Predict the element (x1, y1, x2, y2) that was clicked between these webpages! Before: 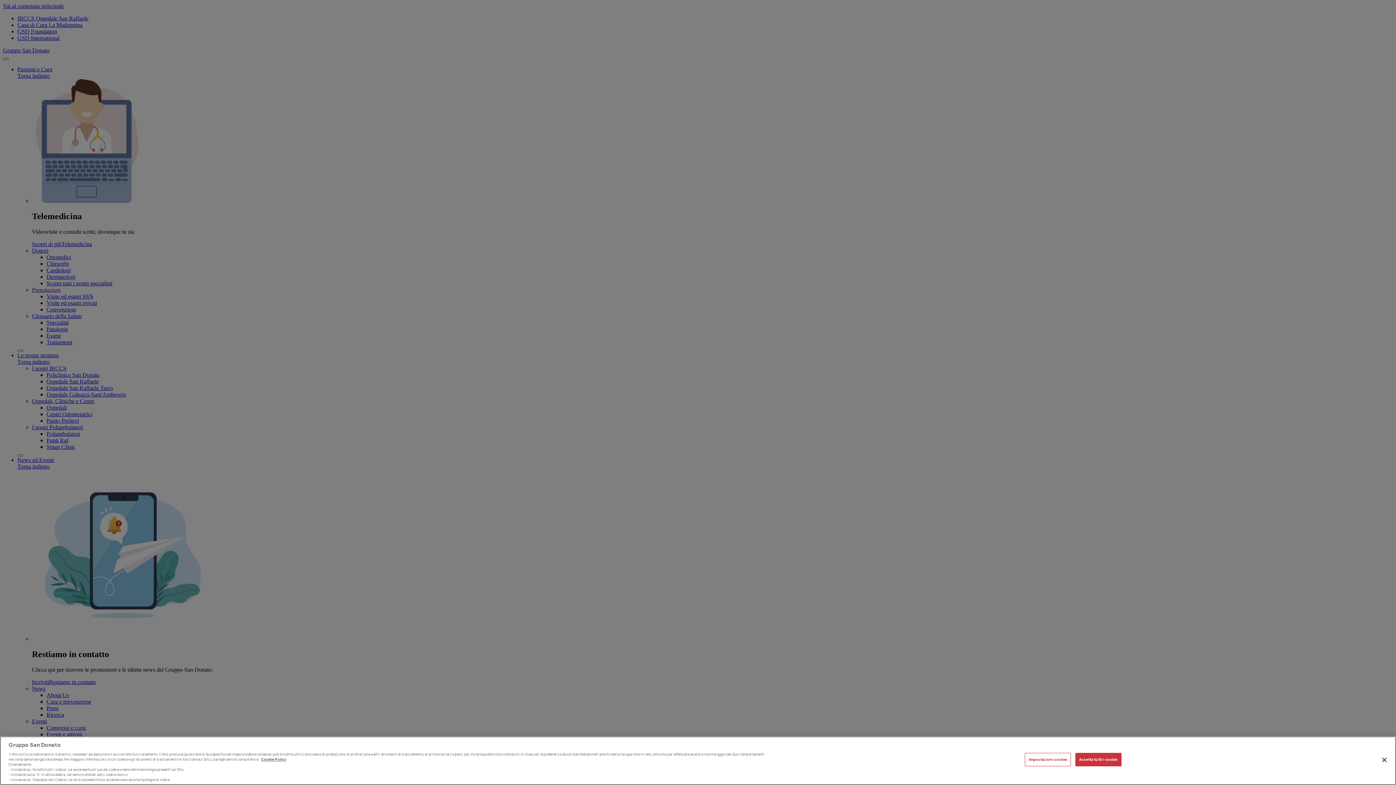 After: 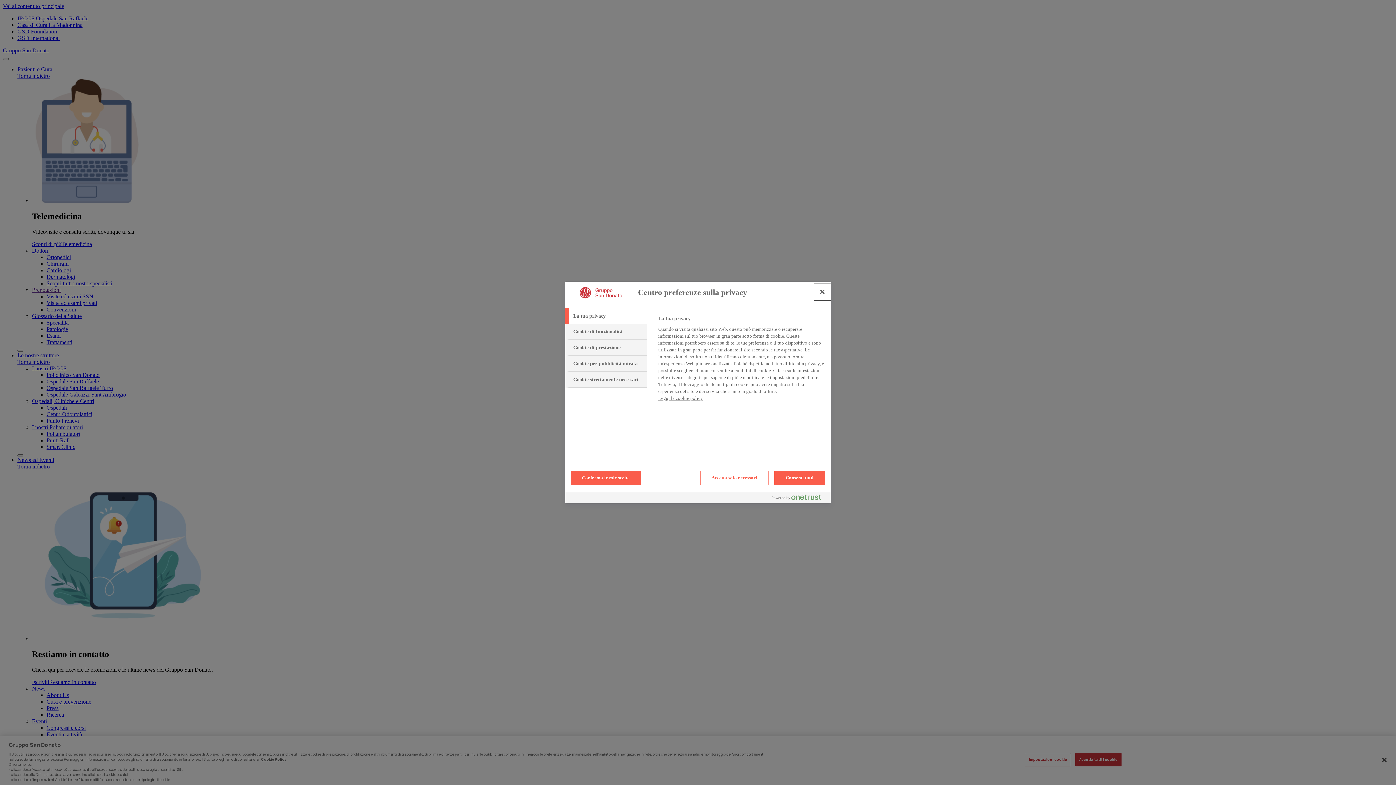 Action: label: Impostazioni cookie bbox: (1025, 774, 1071, 788)